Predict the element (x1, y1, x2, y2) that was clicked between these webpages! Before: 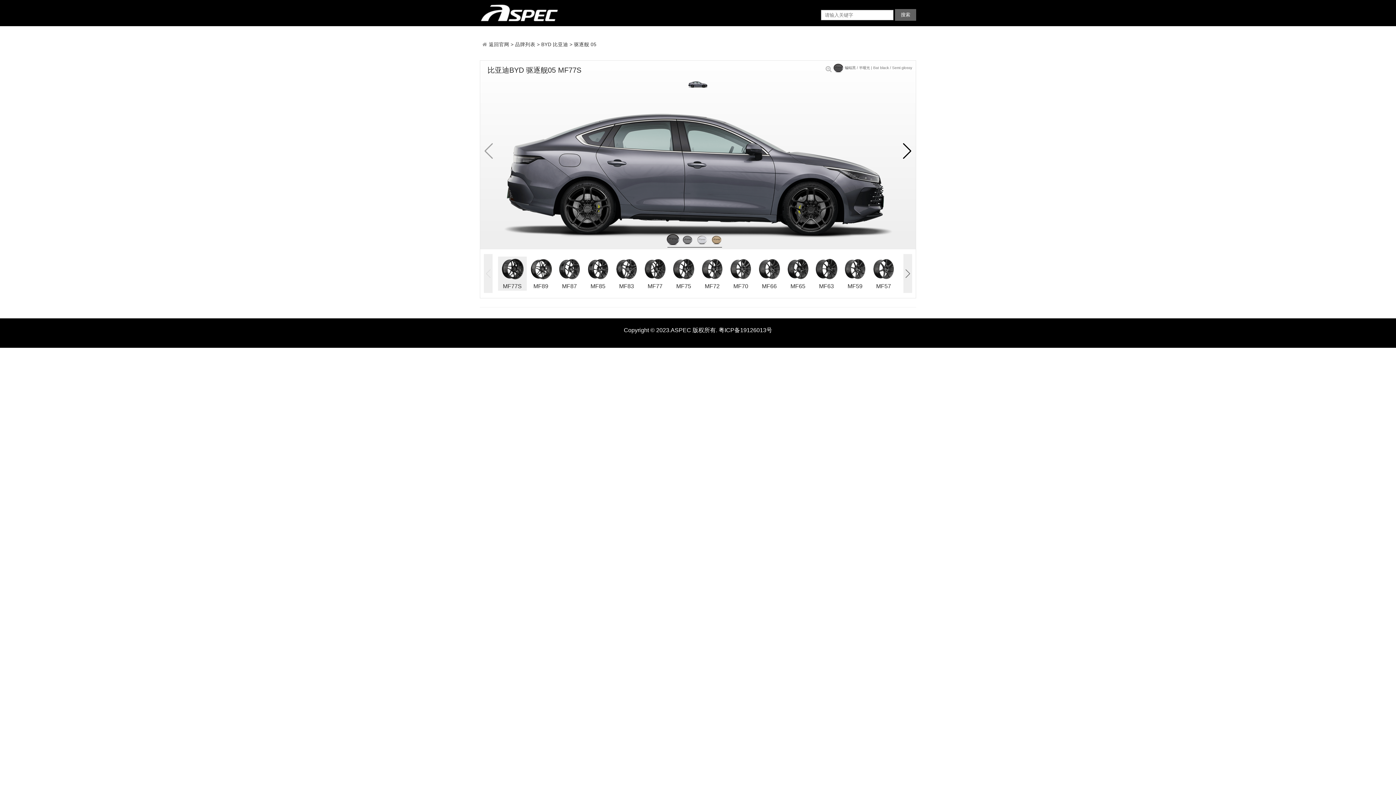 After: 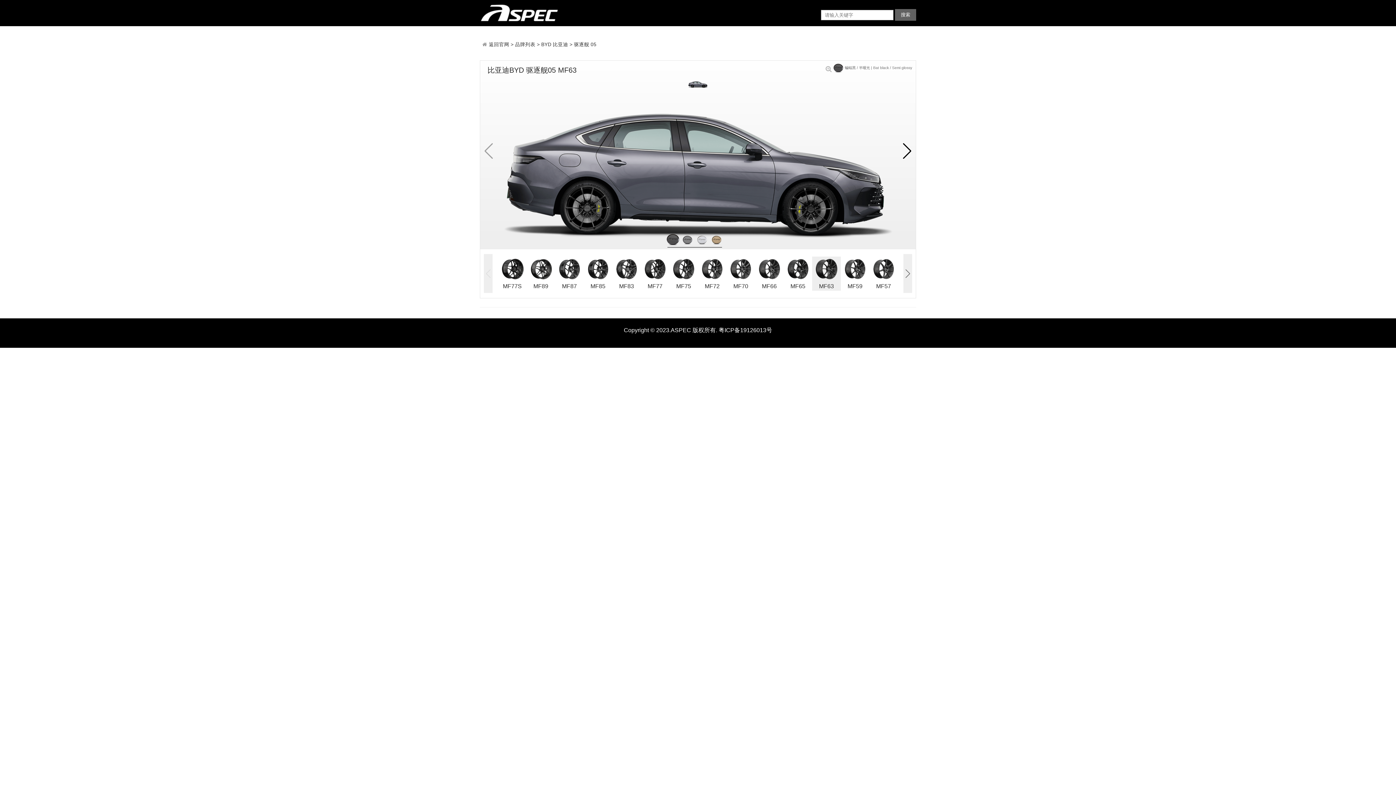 Action: bbox: (814, 256, 839, 290) label: MF63